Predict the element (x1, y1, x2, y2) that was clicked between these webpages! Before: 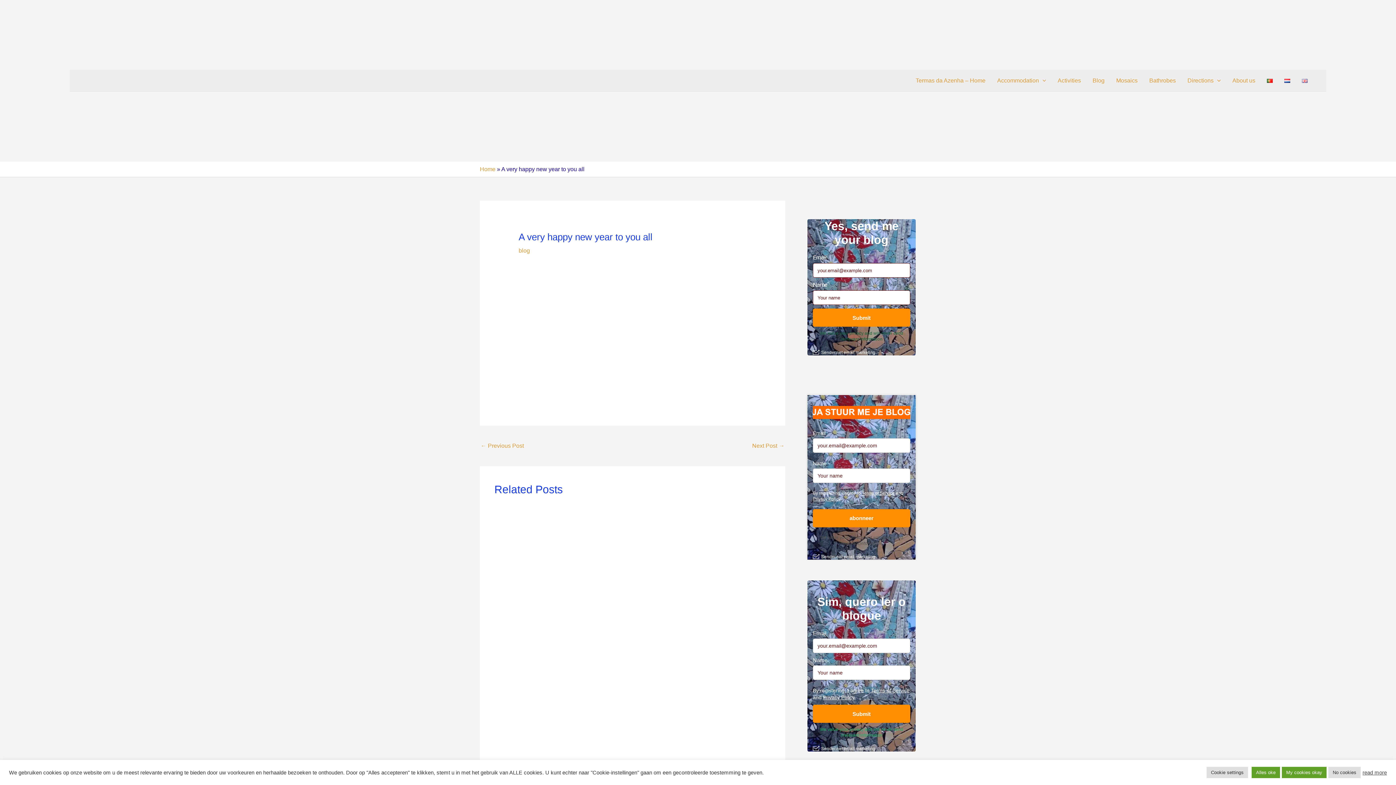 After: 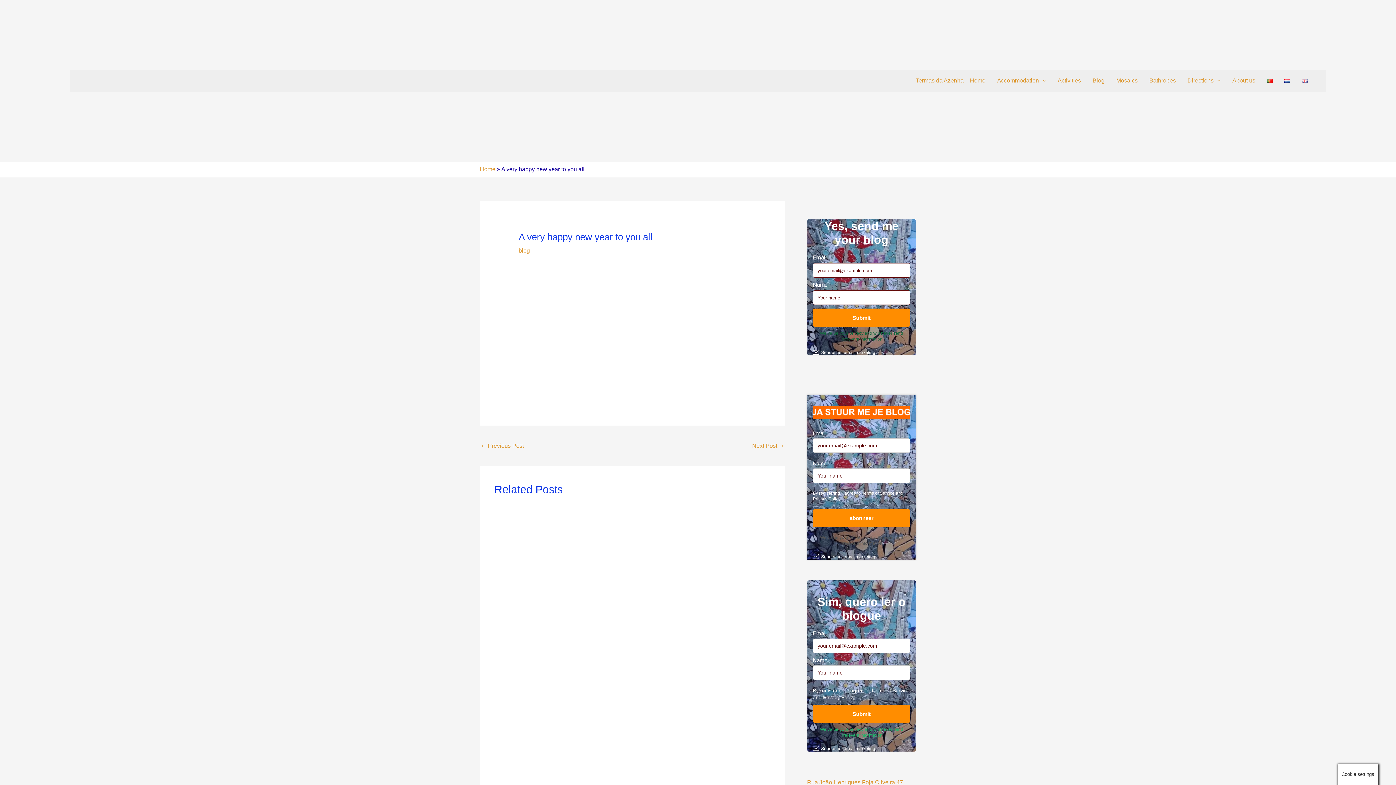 Action: bbox: (1282, 767, 1326, 778) label: My cookies okay